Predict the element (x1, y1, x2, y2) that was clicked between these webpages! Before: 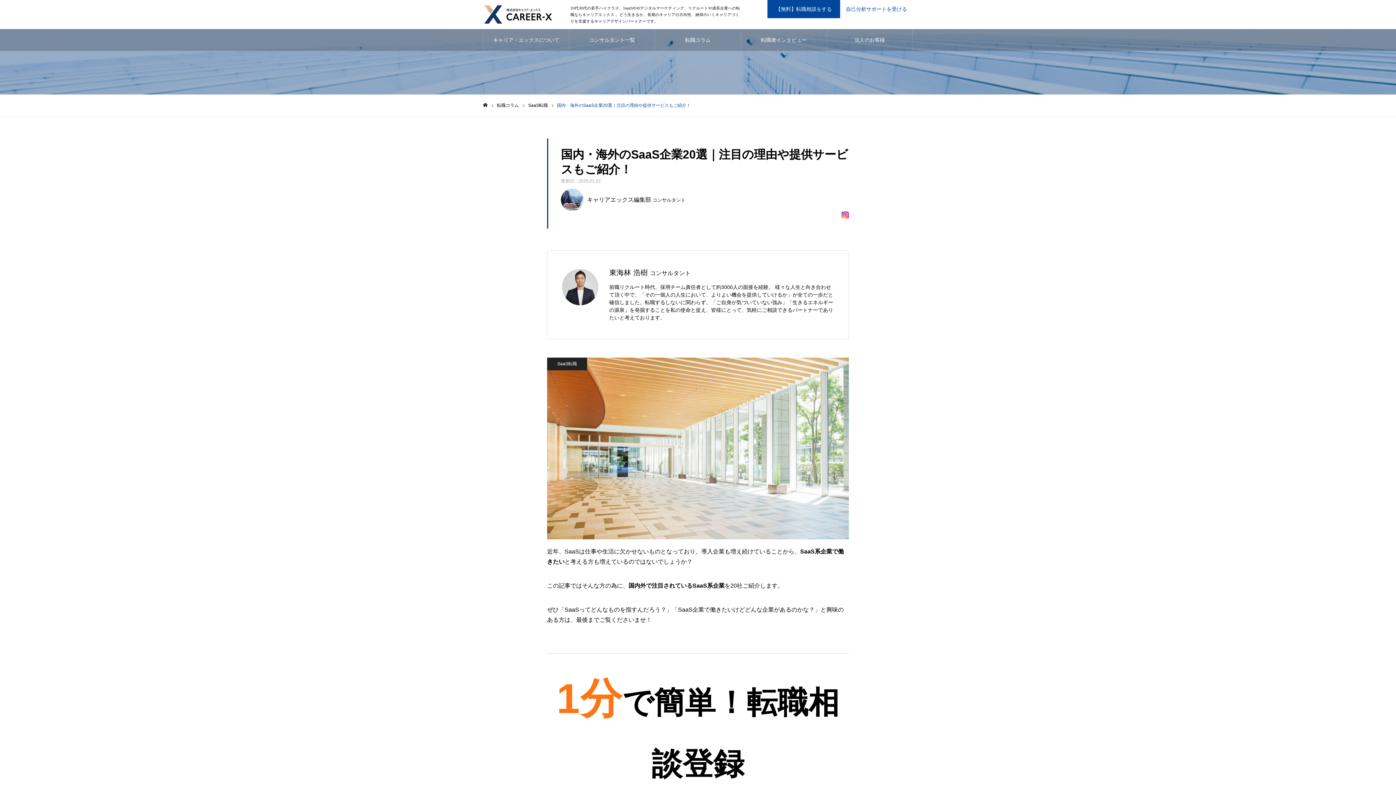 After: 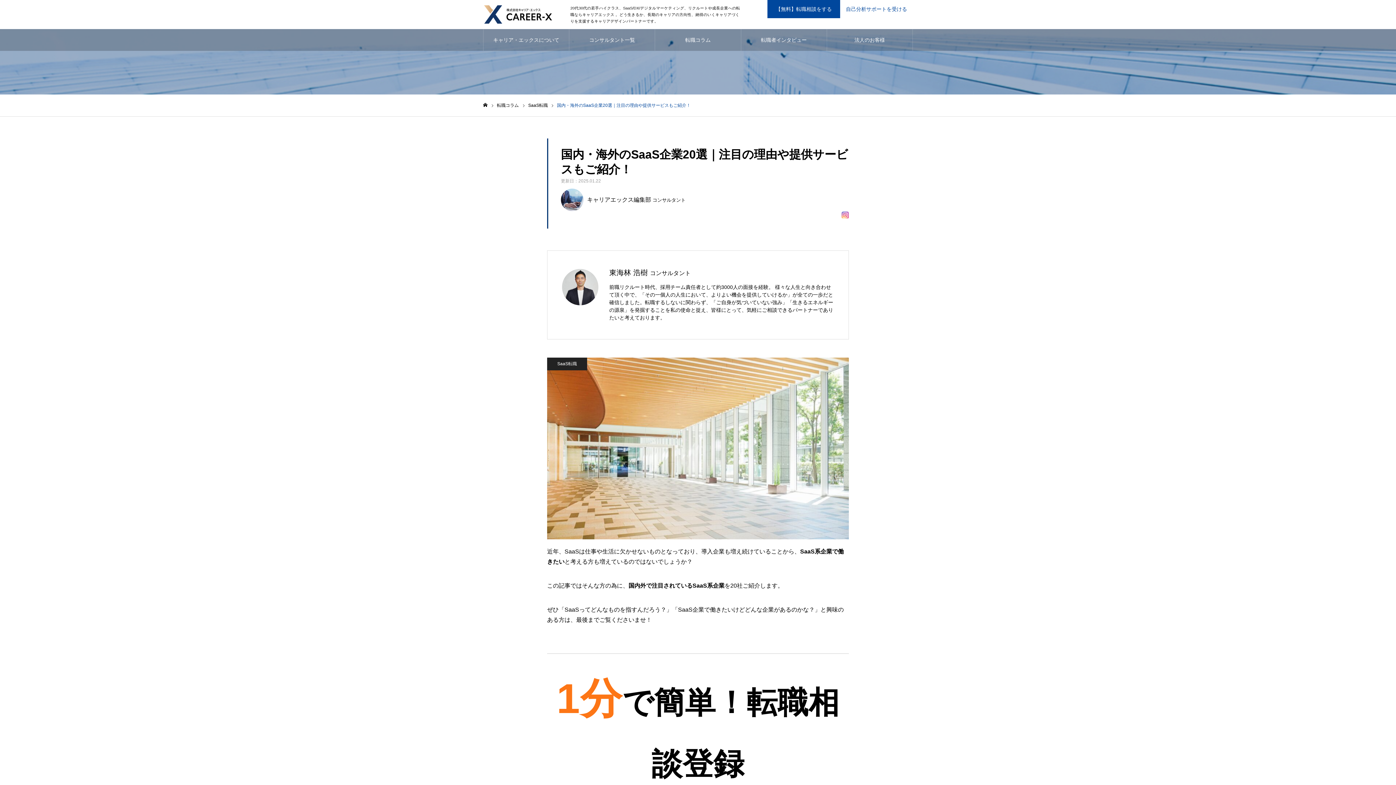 Action: bbox: (841, 211, 849, 218)